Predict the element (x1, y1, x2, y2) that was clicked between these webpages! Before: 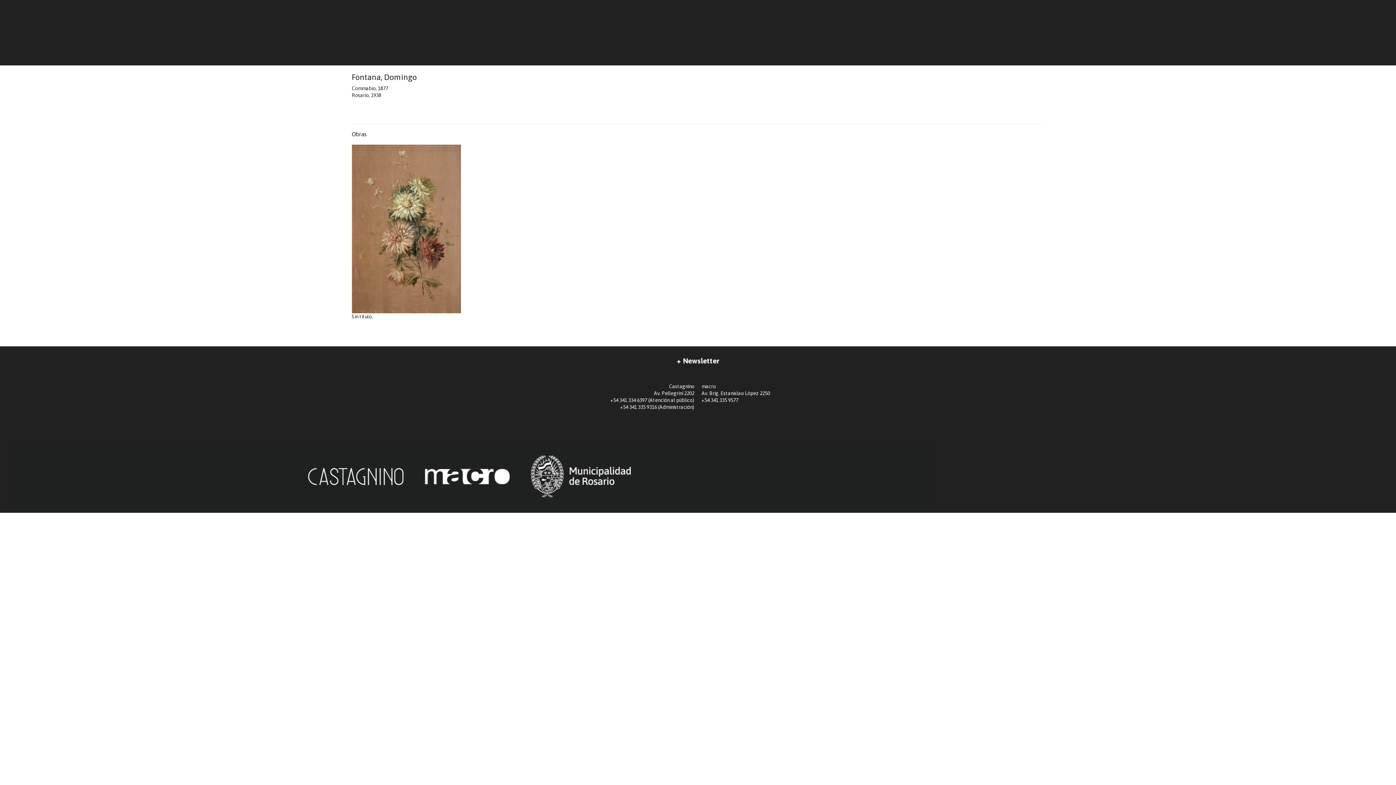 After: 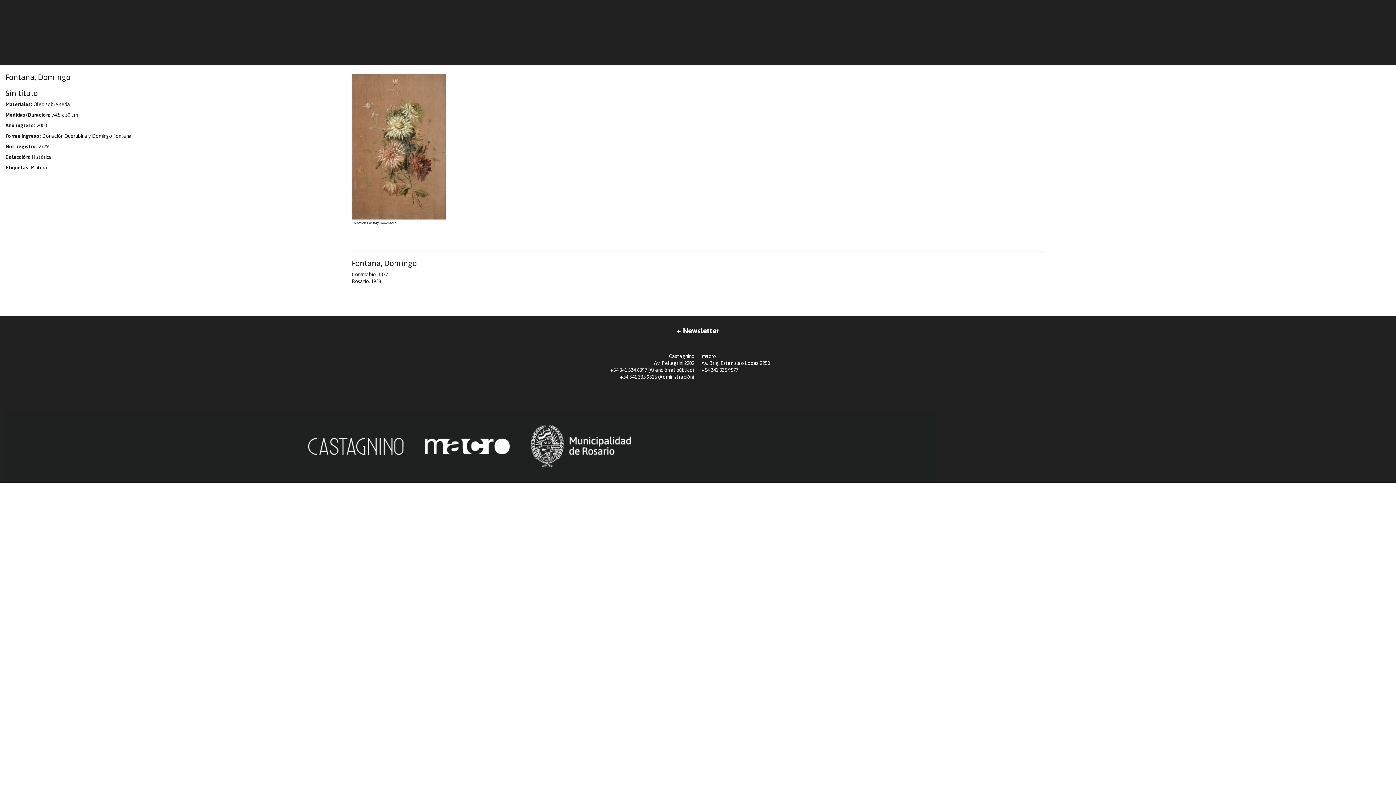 Action: bbox: (351, 144, 516, 319) label: Sin título,